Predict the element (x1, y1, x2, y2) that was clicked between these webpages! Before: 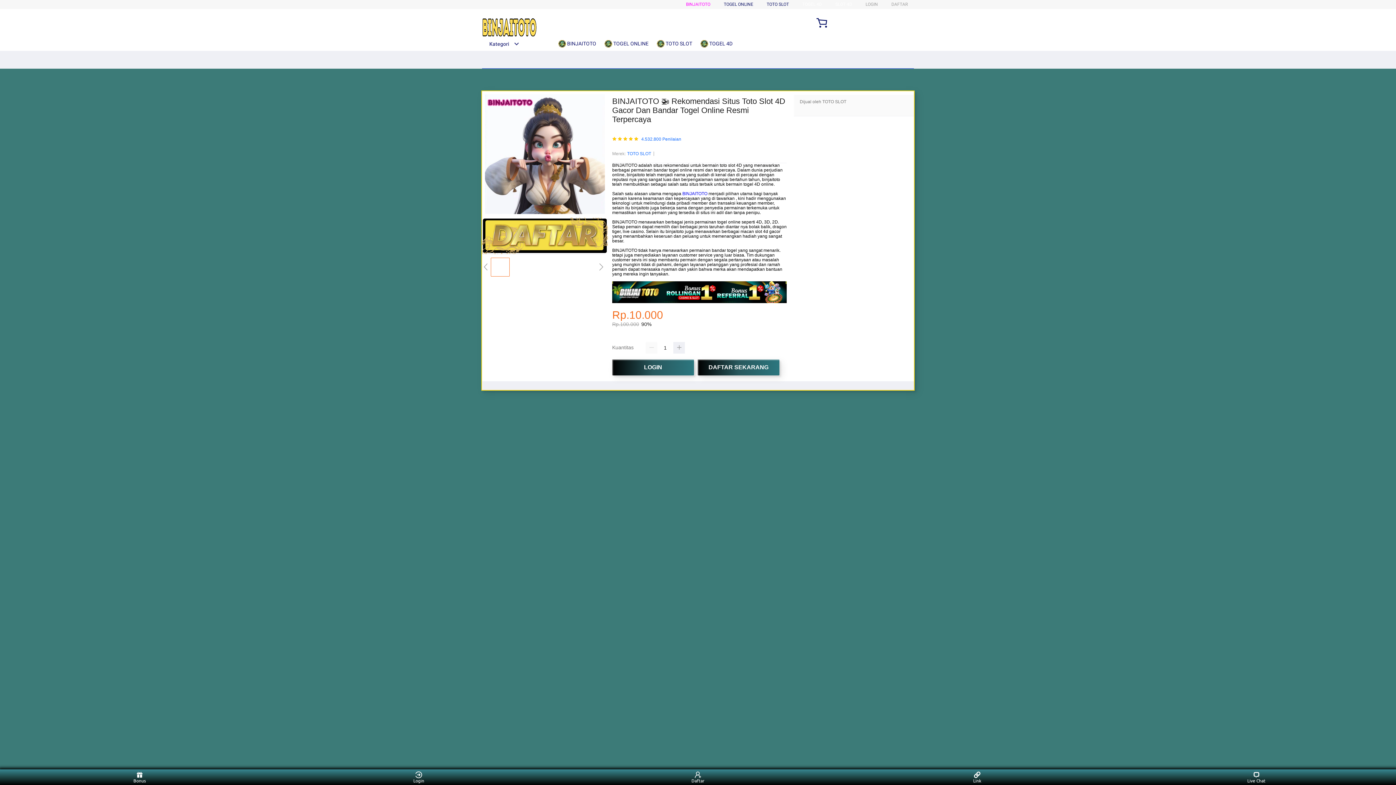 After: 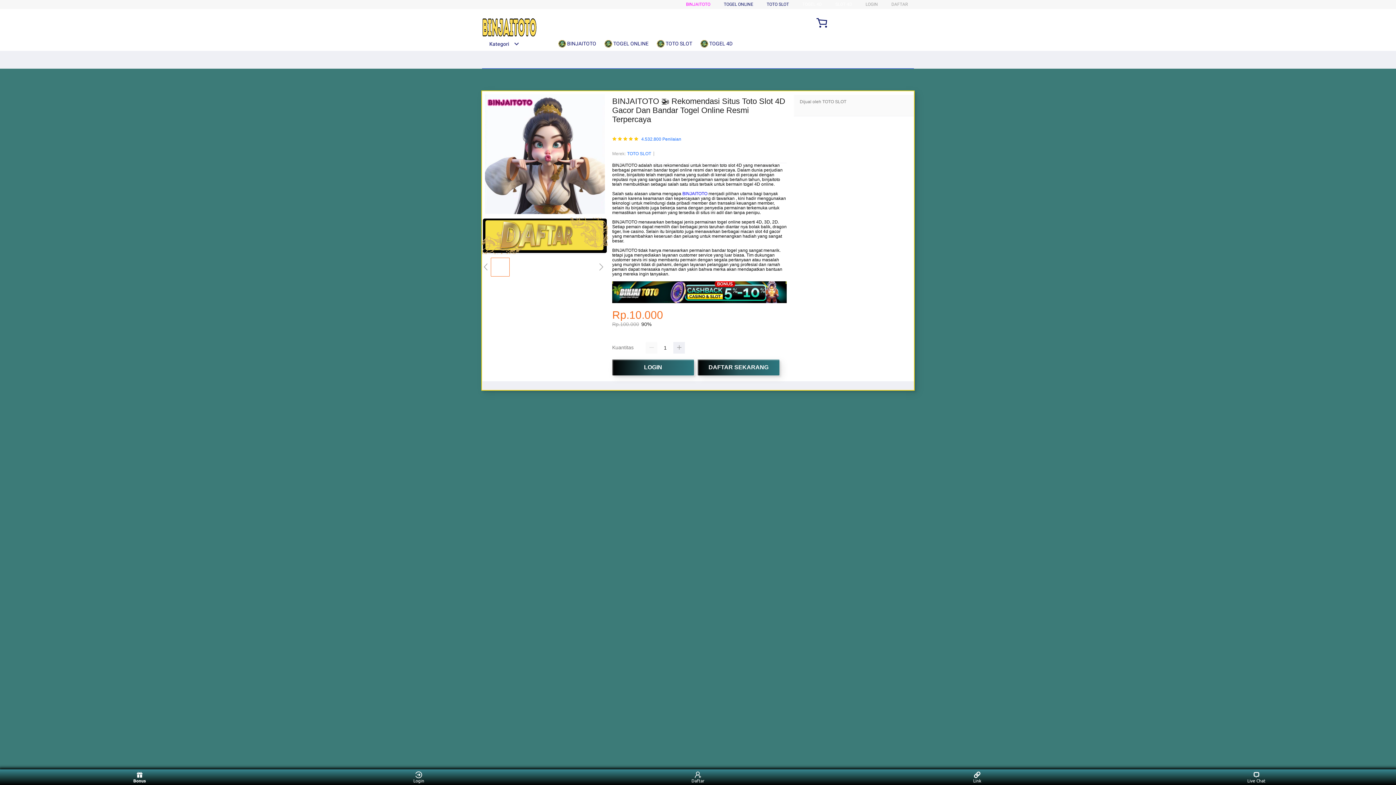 Action: label: Bonus bbox: (126, 771, 153, 783)